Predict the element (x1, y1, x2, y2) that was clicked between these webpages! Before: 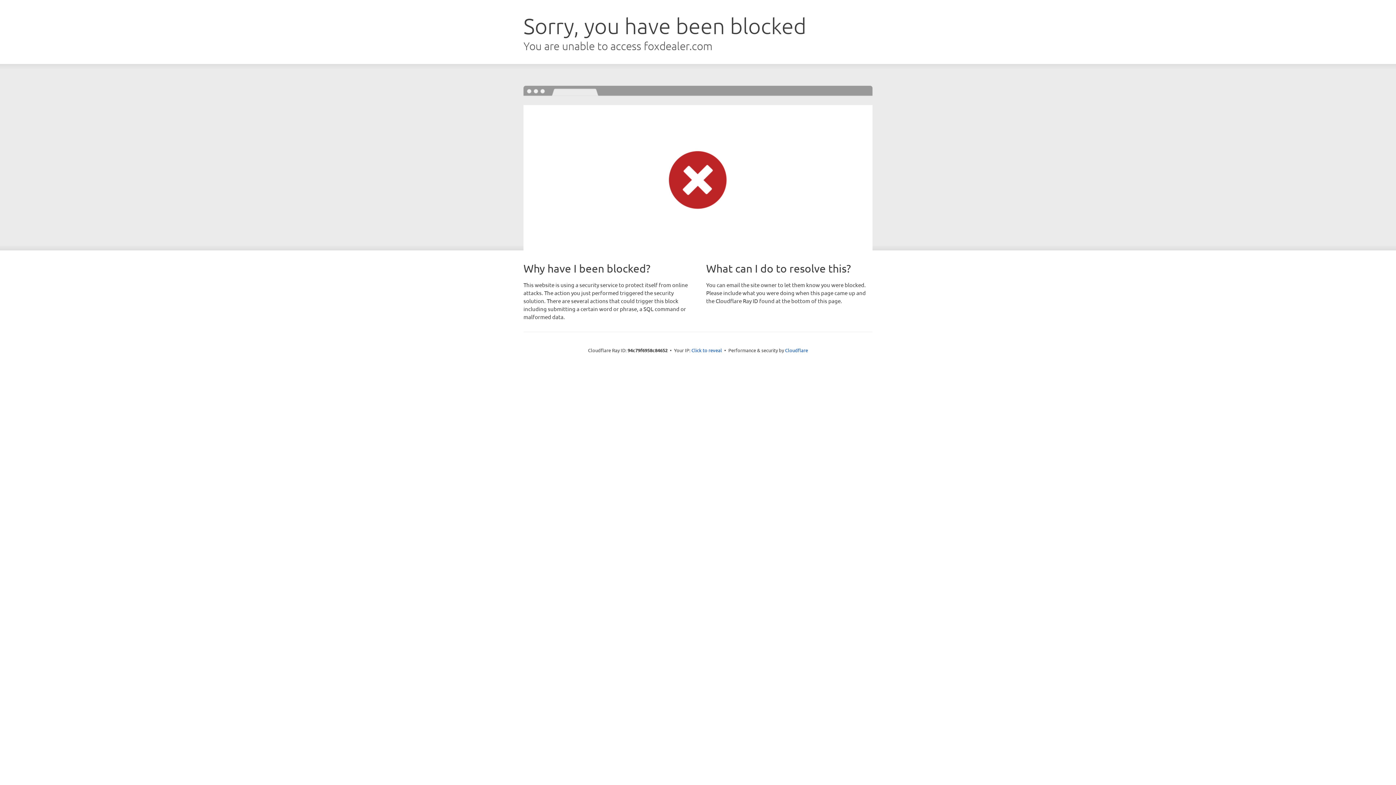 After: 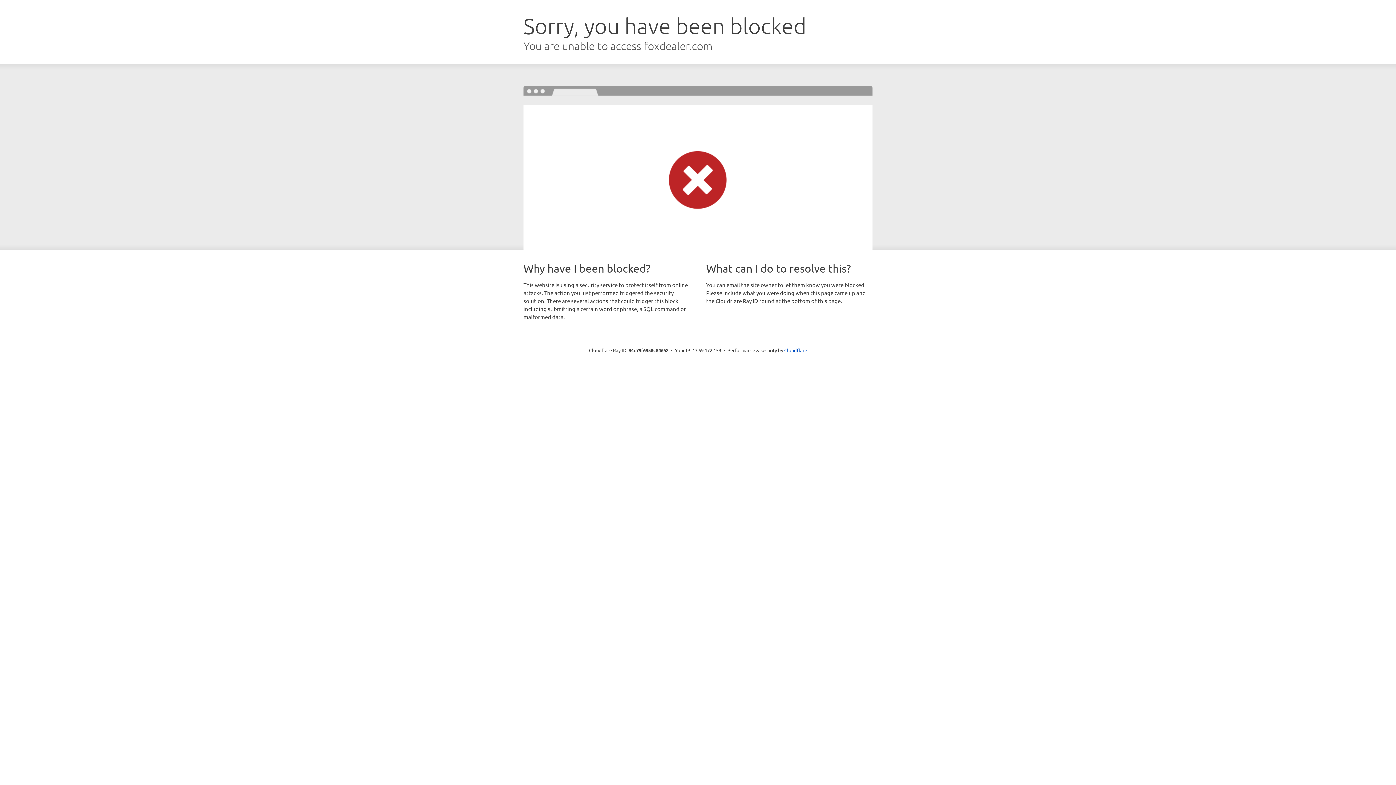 Action: bbox: (691, 346, 722, 353) label: Click to reveal